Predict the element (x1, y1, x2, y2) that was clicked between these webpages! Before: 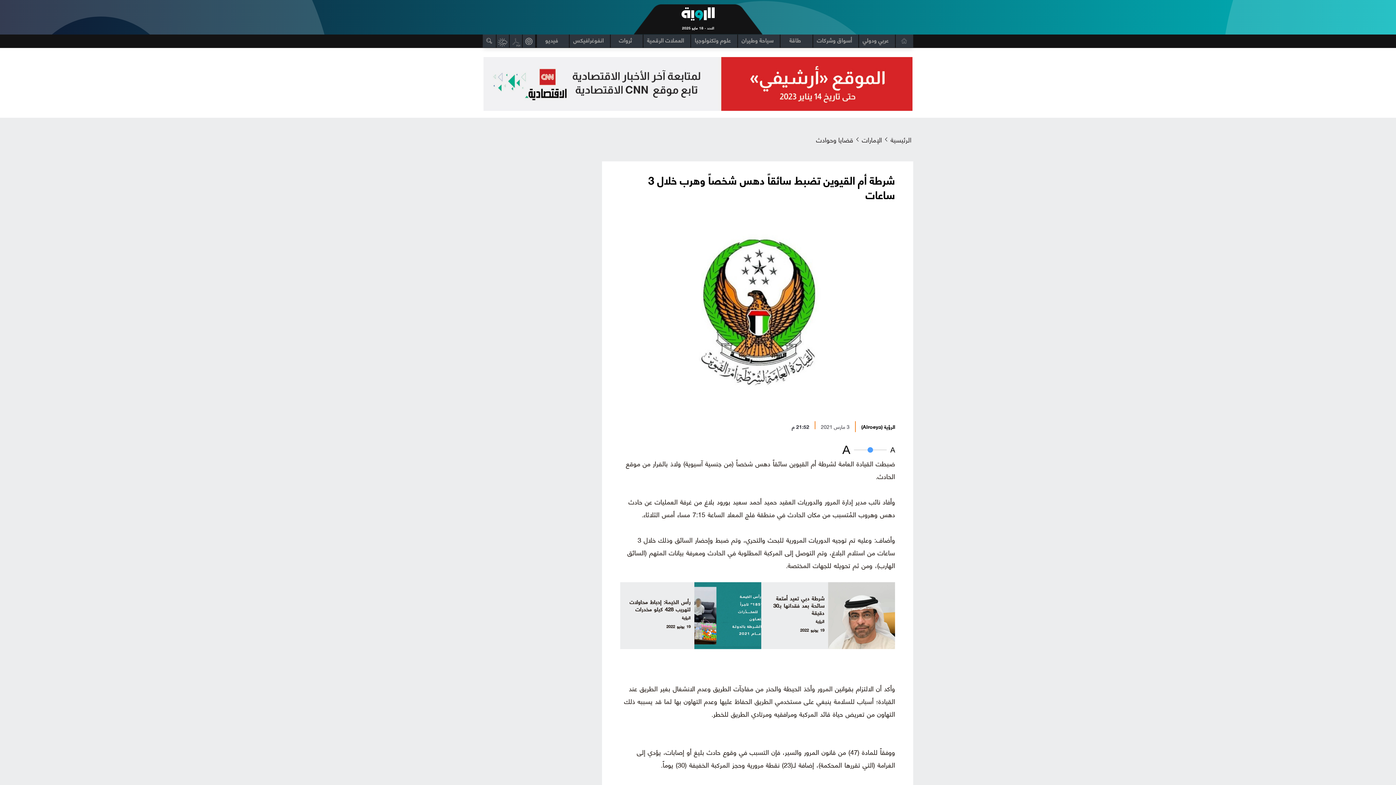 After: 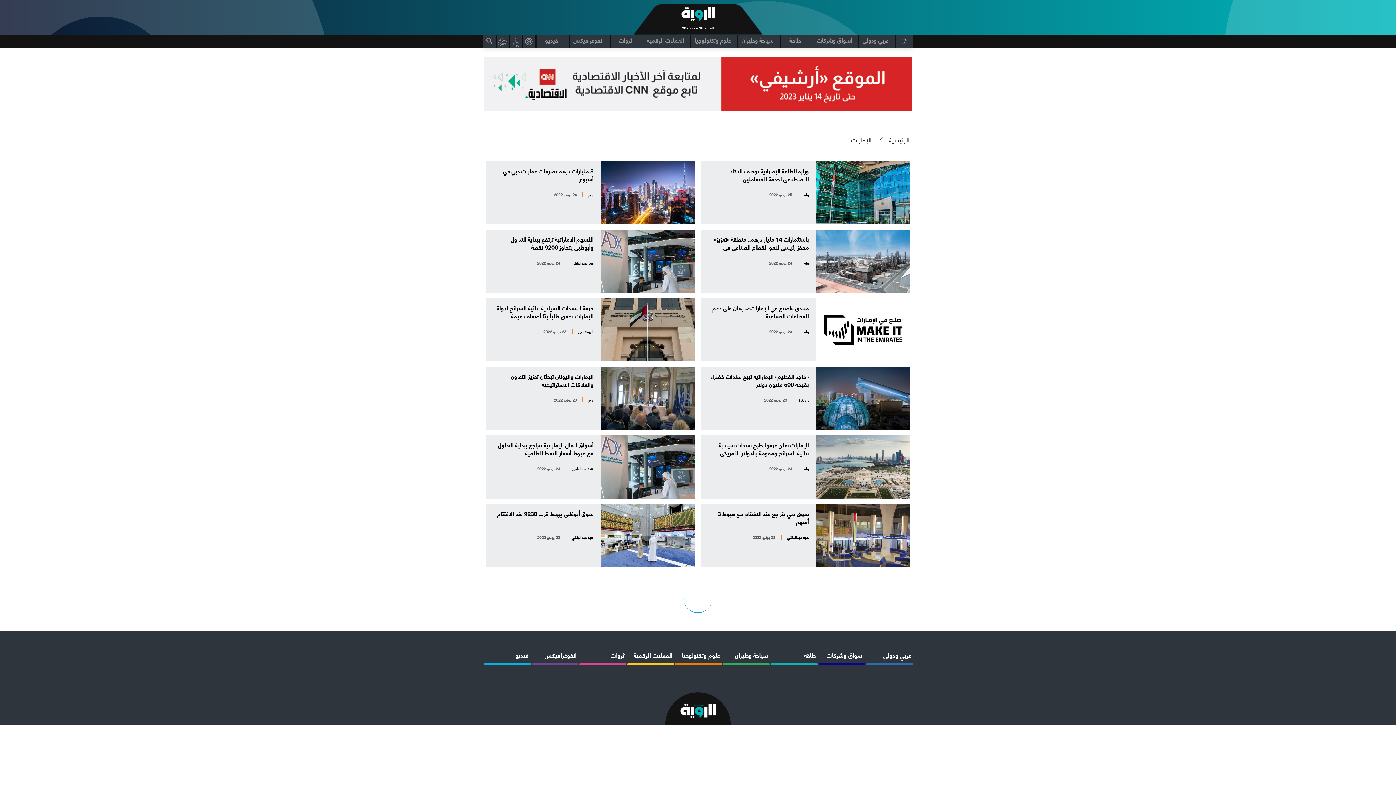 Action: label: الإمارات bbox: (862, 132, 882, 146)